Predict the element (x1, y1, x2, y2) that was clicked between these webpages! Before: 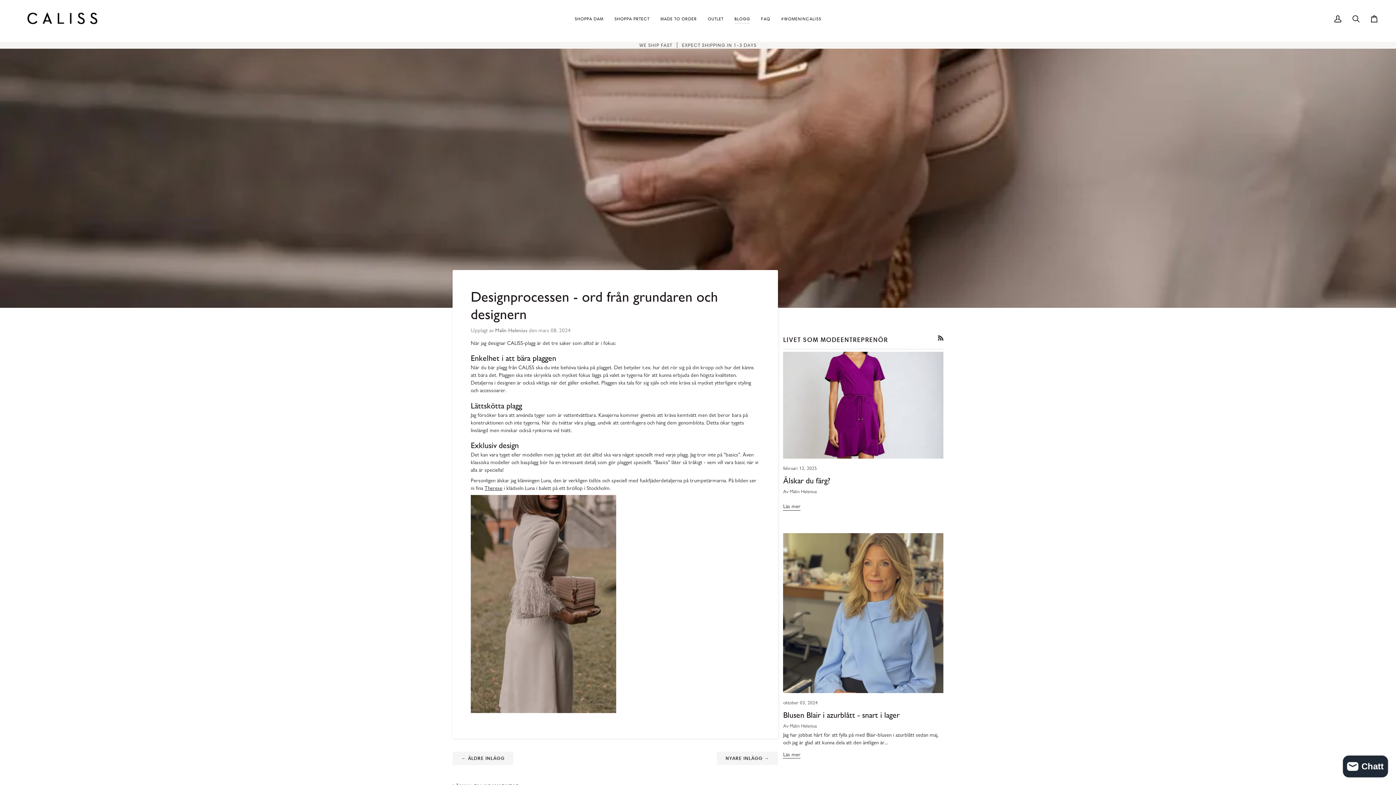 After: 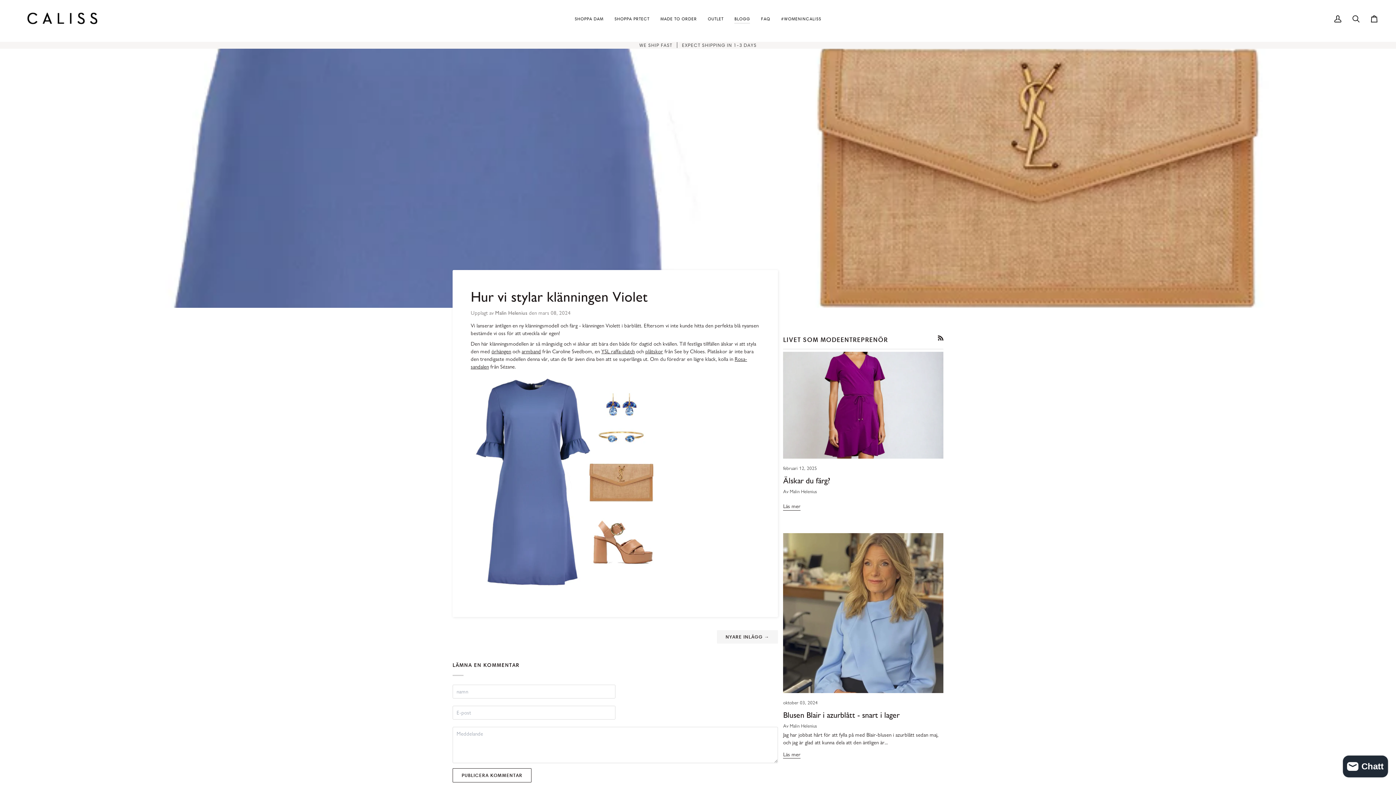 Action: bbox: (452, 752, 513, 765) label: ← ÄLDRE INLÄGG